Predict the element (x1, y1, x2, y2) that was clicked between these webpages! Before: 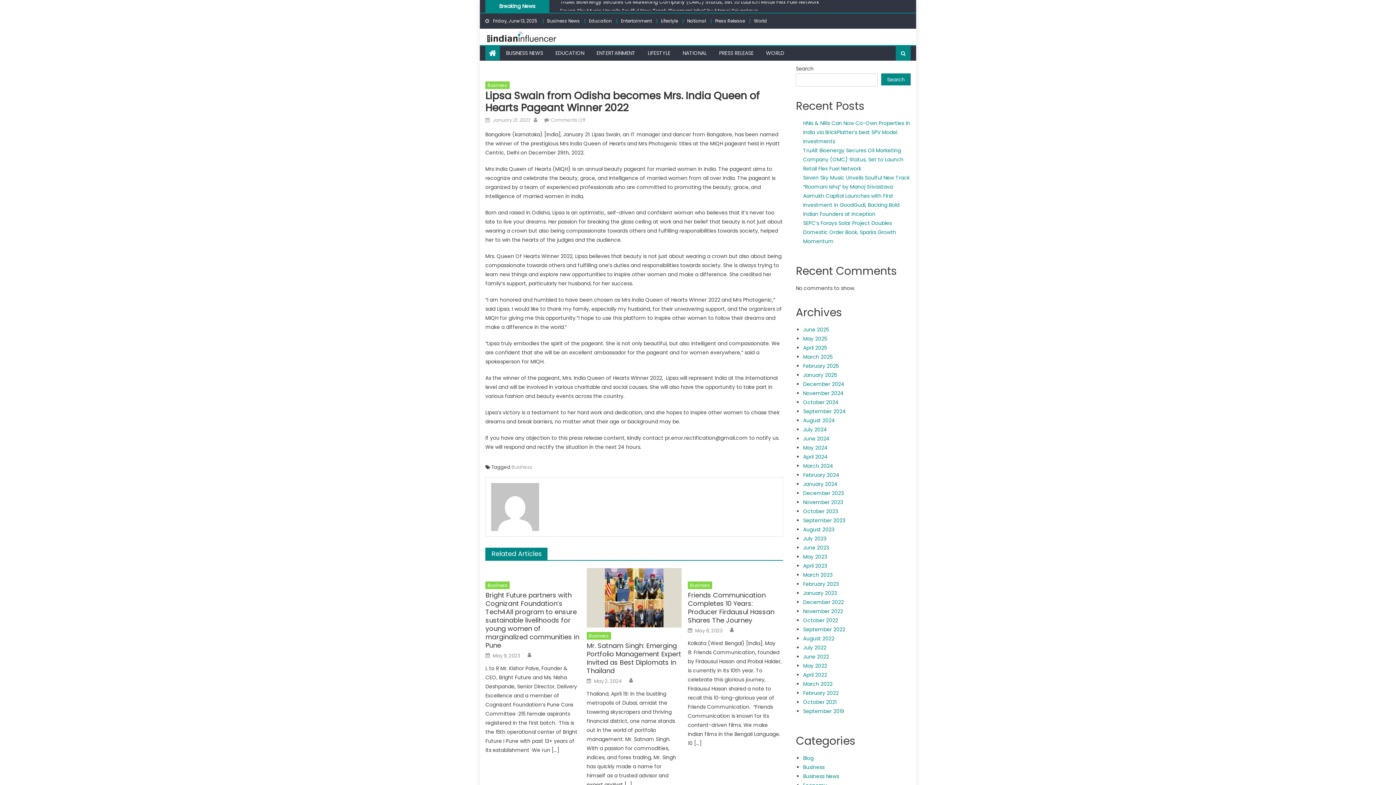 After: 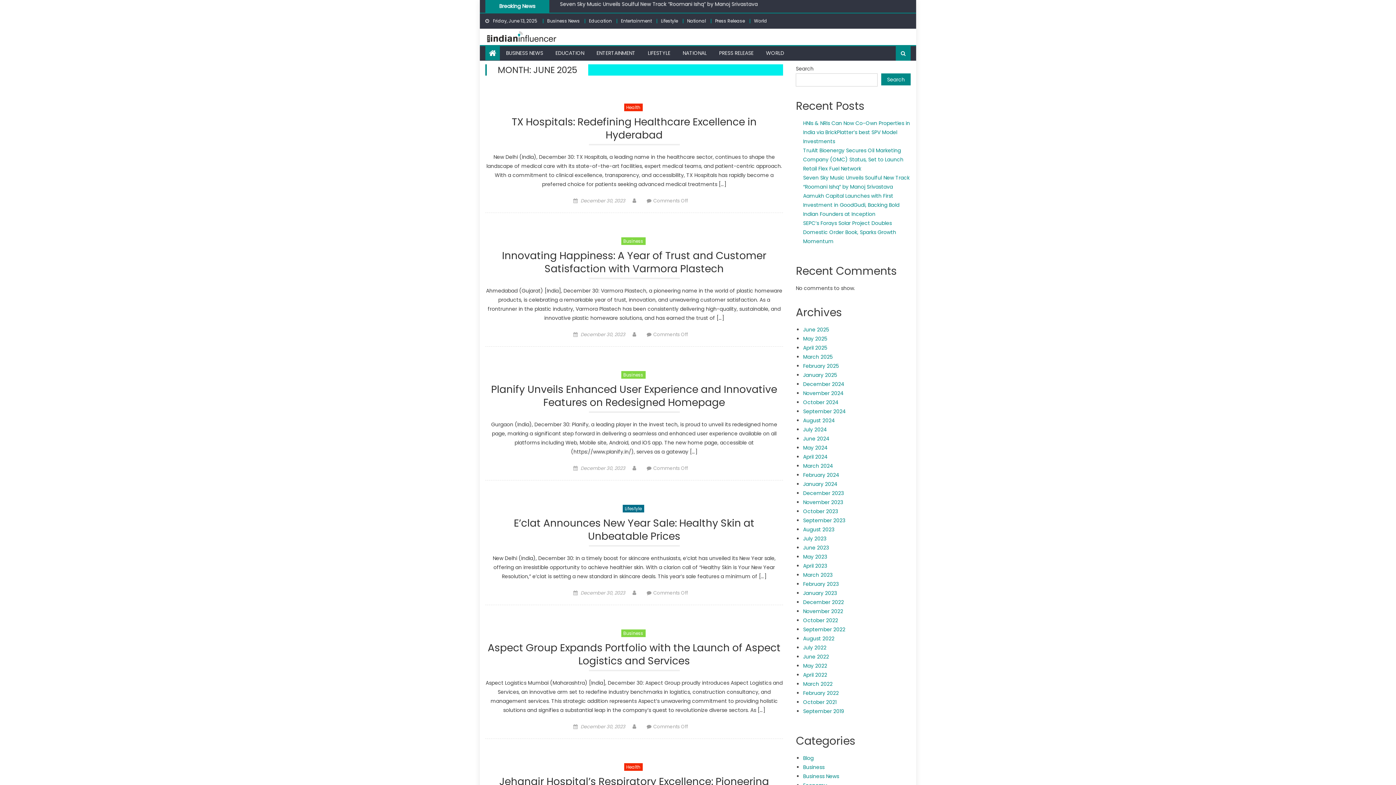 Action: bbox: (803, 489, 844, 497) label: December 2023